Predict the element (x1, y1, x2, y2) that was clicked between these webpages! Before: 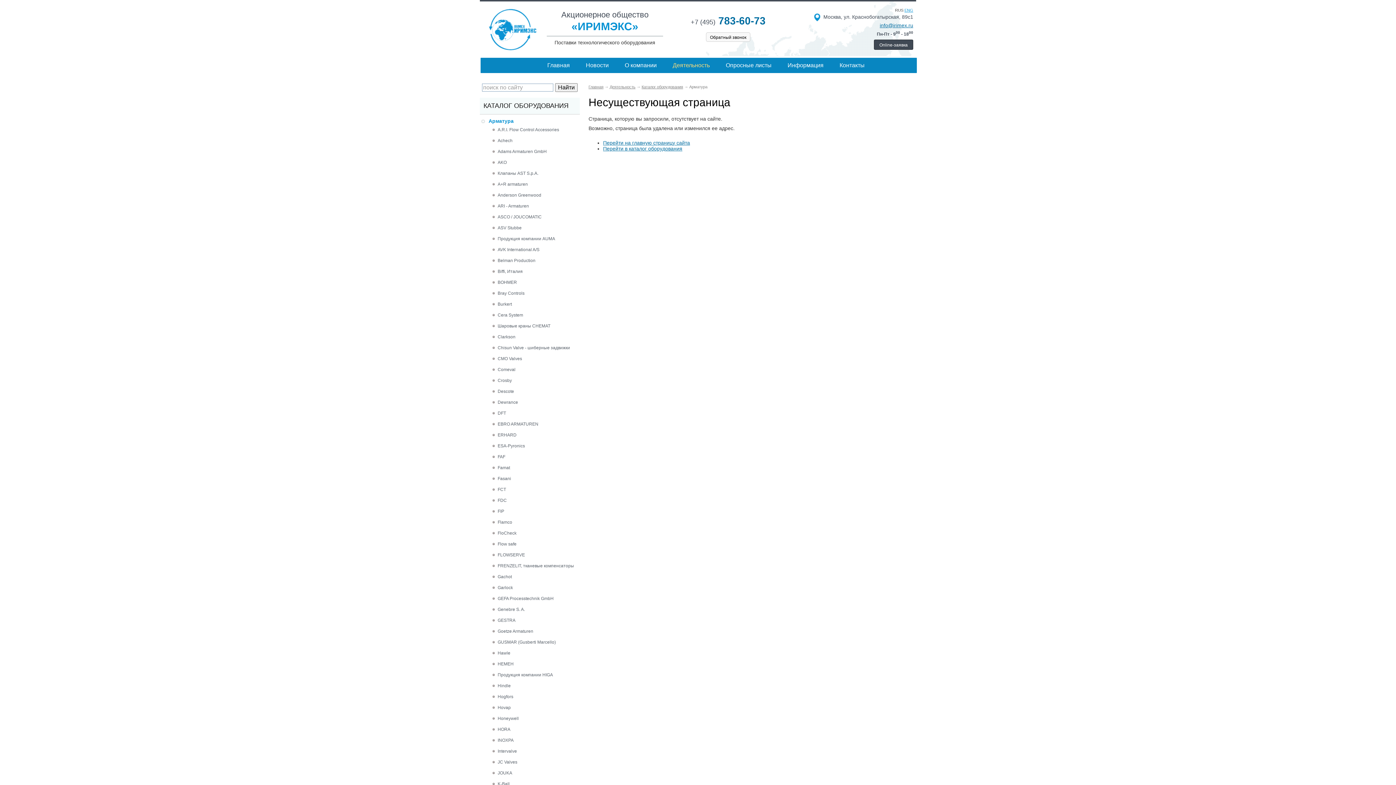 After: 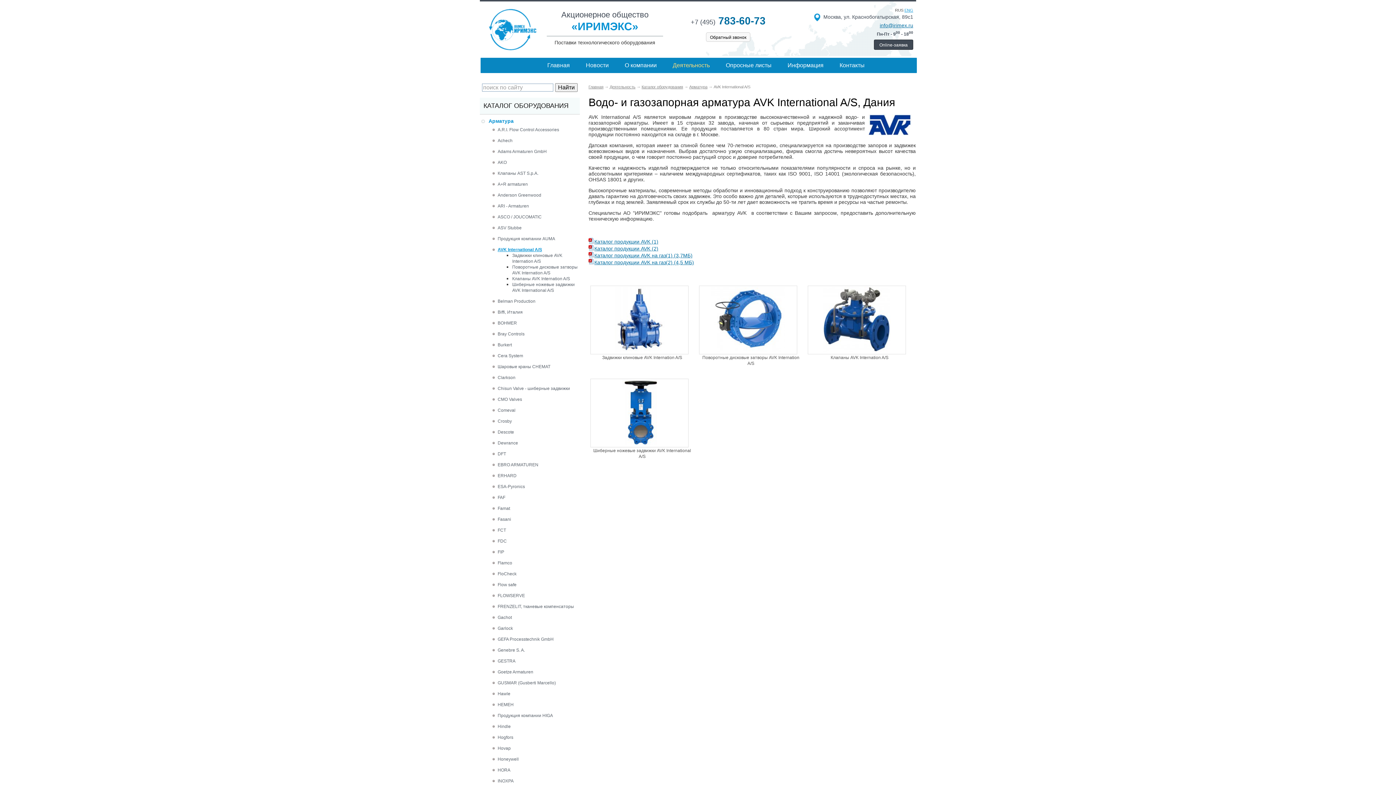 Action: label: AVK International A/S bbox: (497, 247, 539, 252)